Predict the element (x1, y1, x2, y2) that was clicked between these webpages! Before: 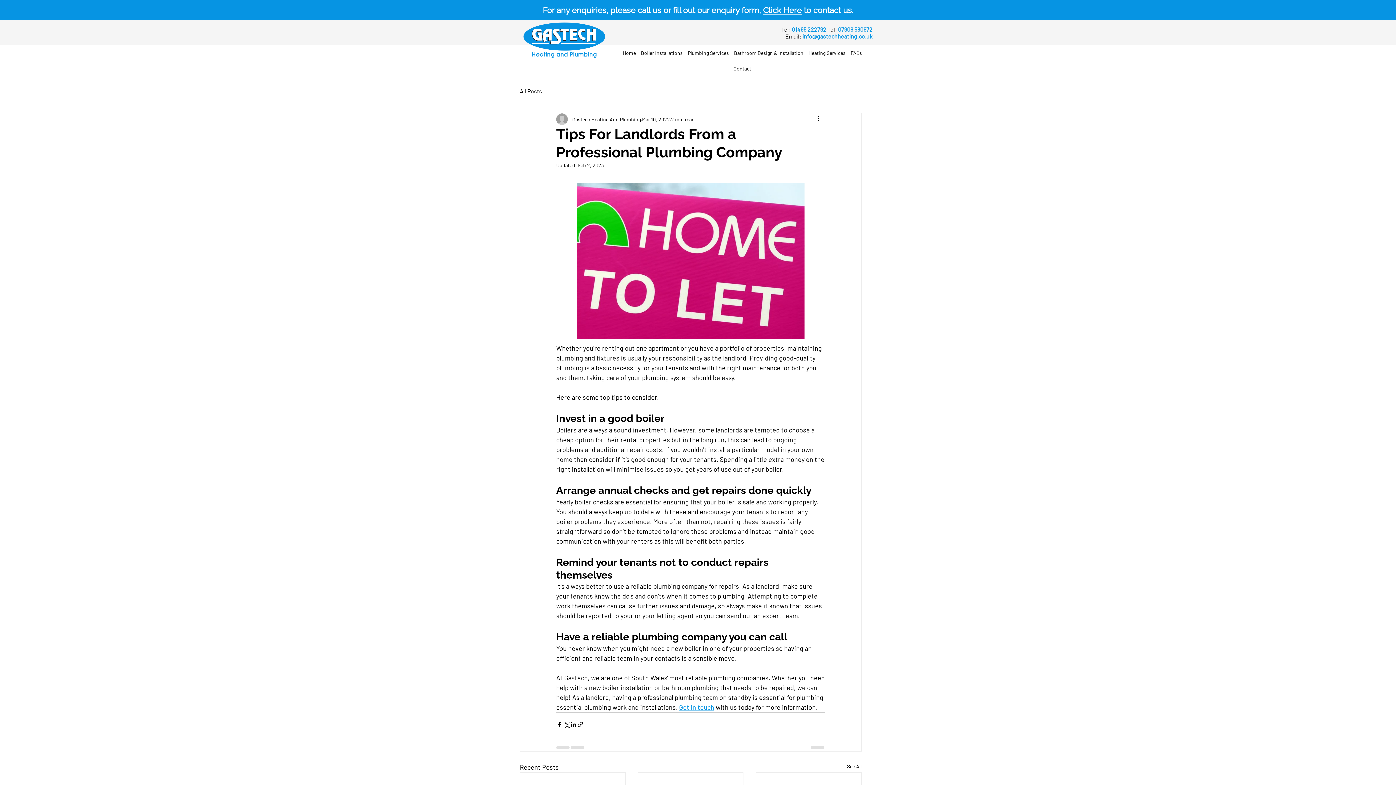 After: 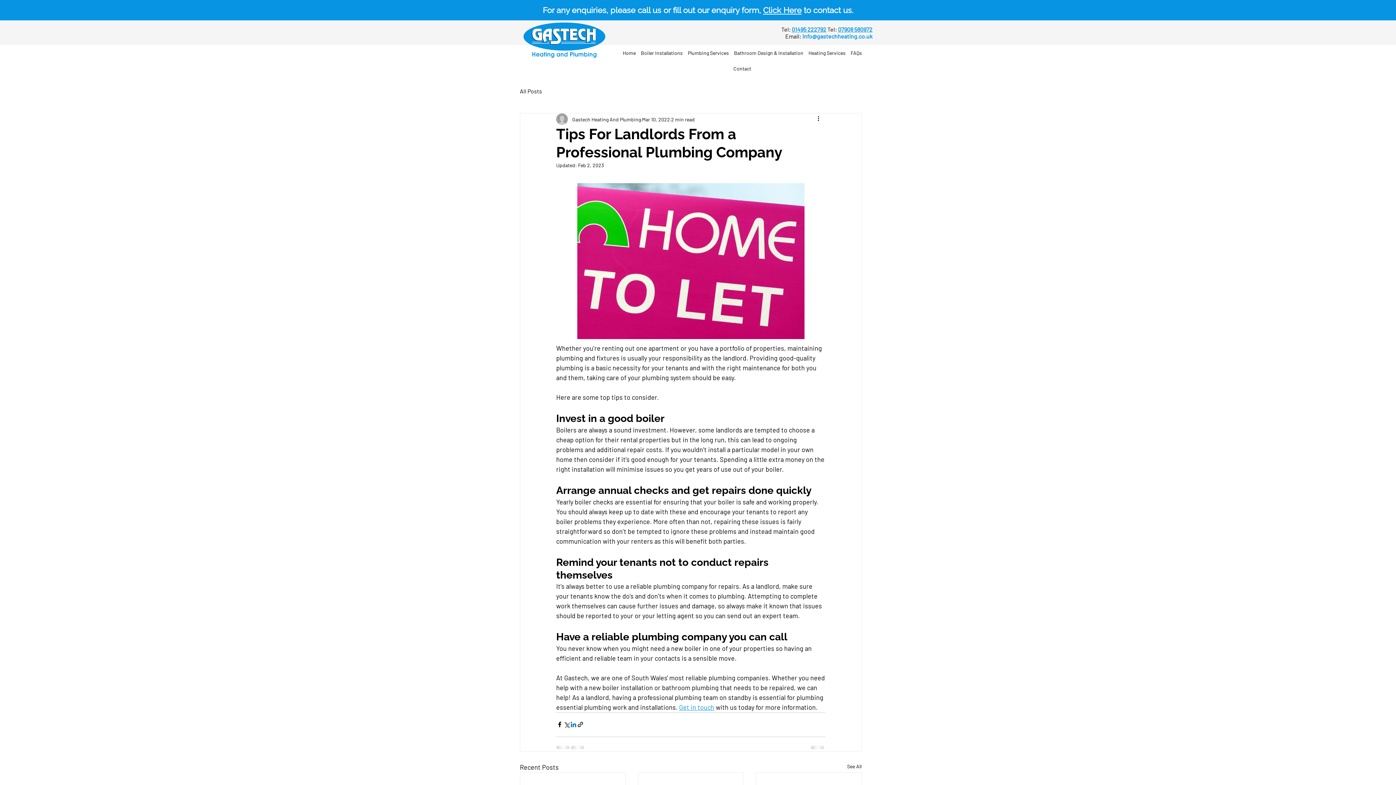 Action: label: Share via LinkedIn bbox: (570, 721, 577, 728)